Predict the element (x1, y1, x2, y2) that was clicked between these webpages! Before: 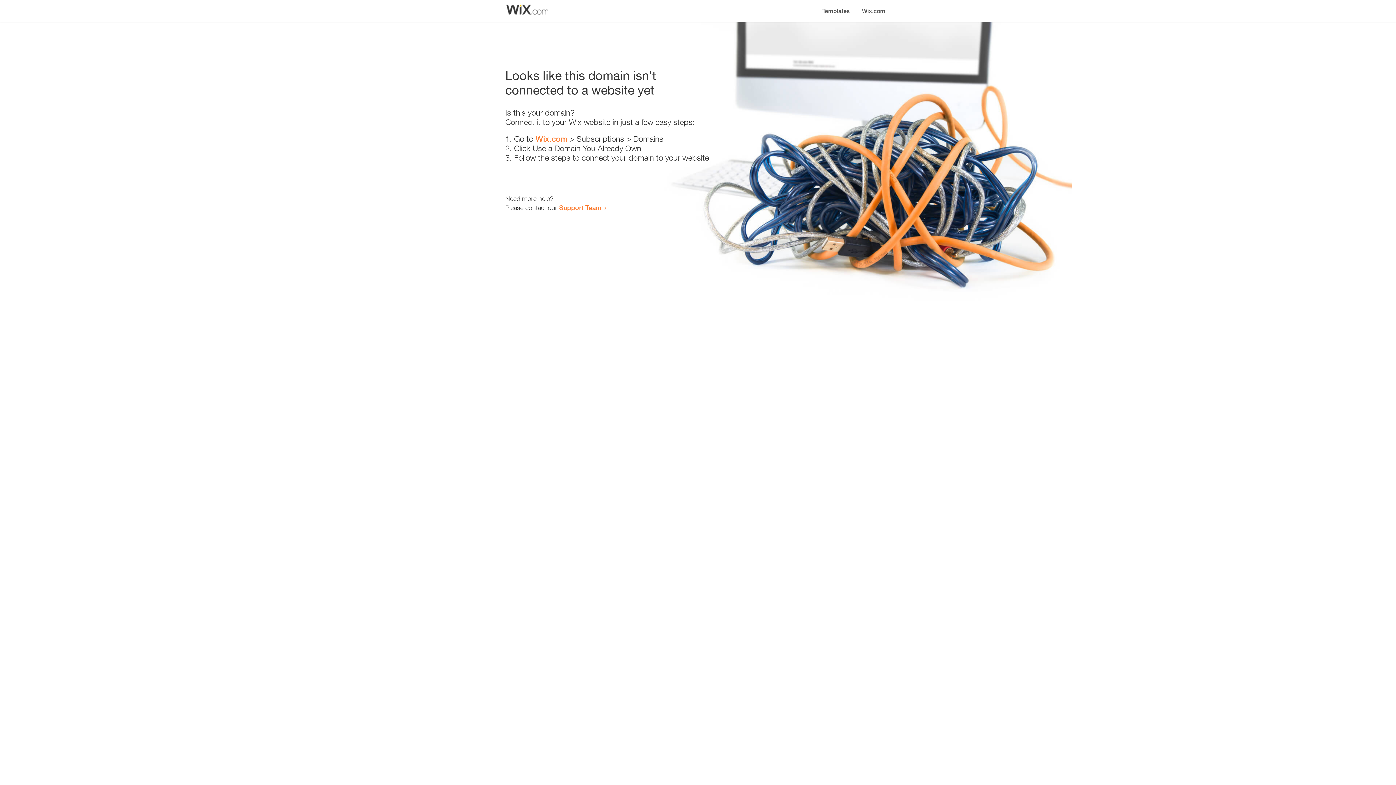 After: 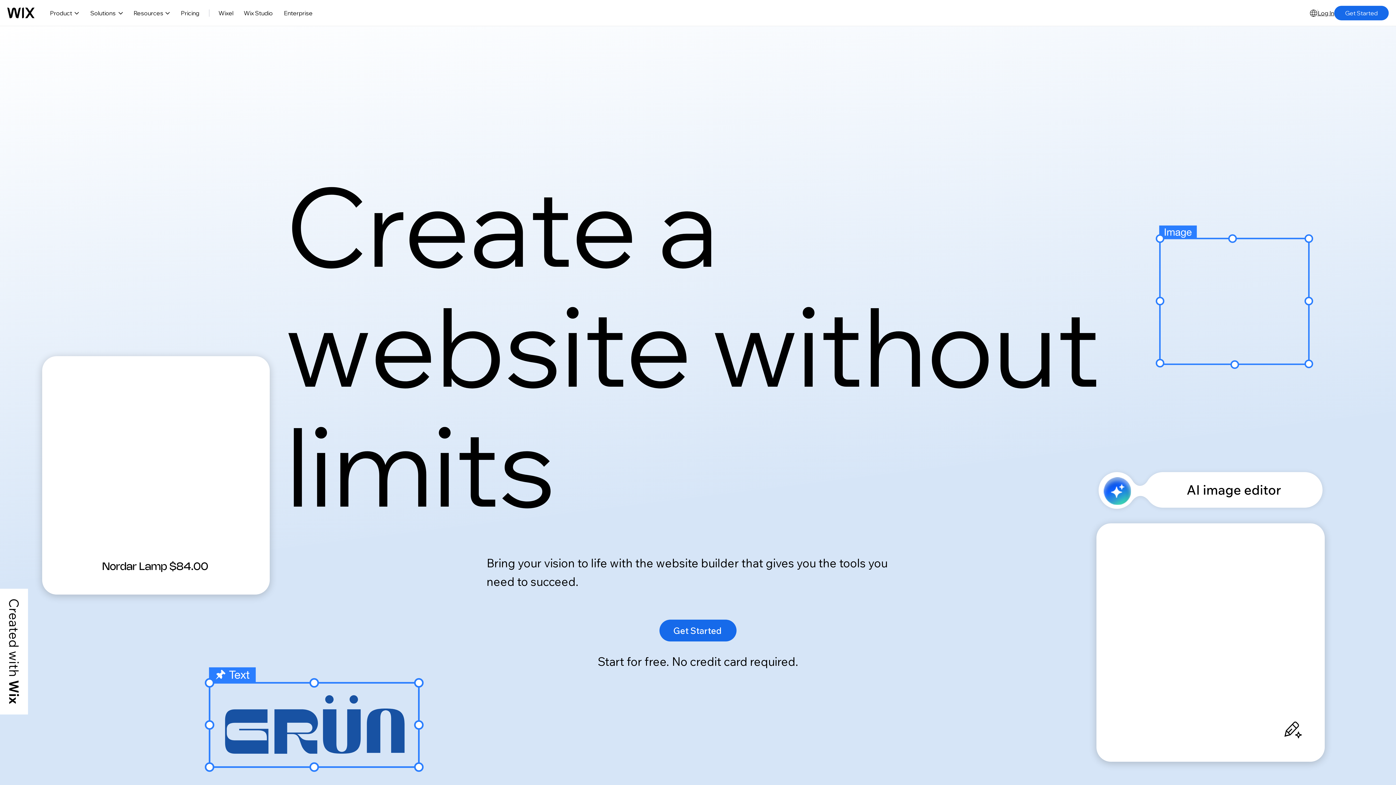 Action: label: Wix.com bbox: (535, 134, 567, 143)